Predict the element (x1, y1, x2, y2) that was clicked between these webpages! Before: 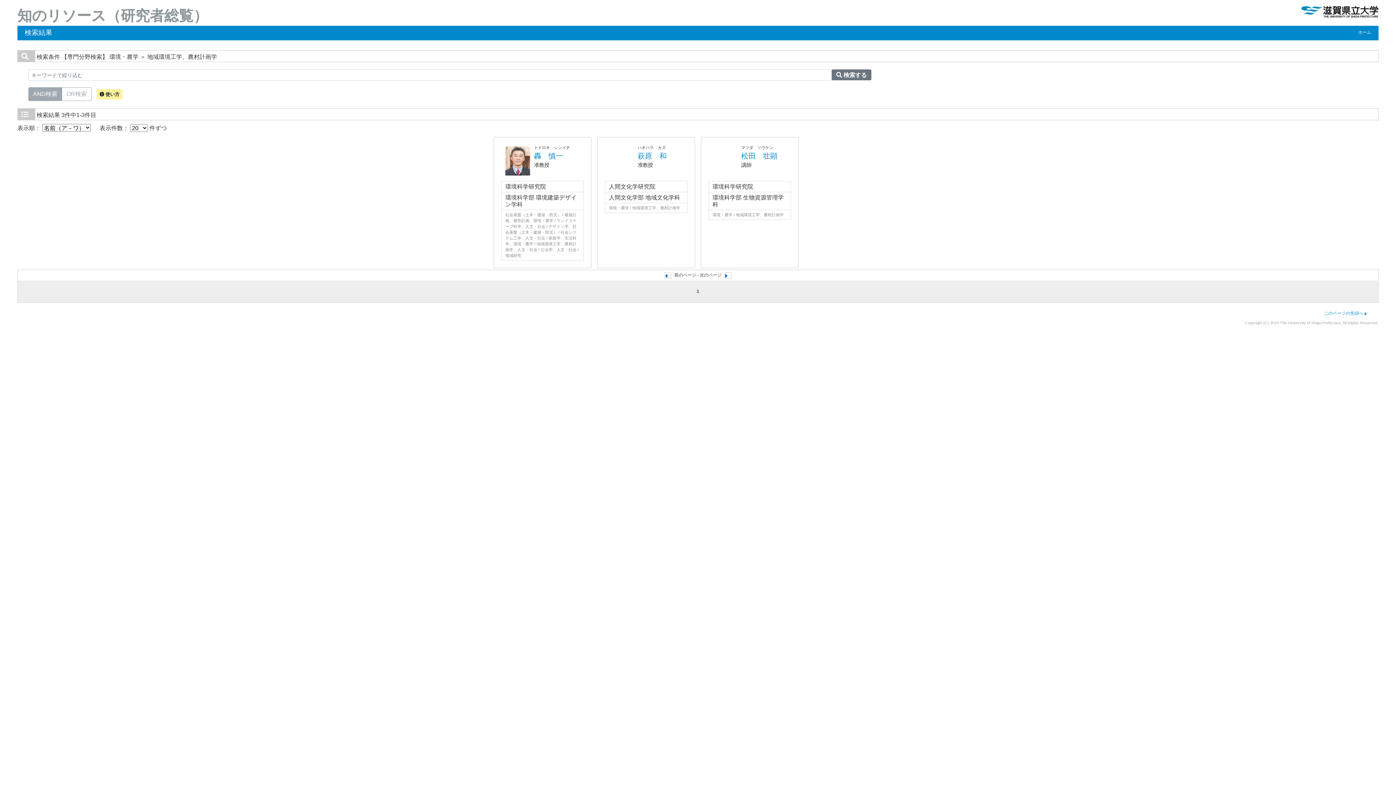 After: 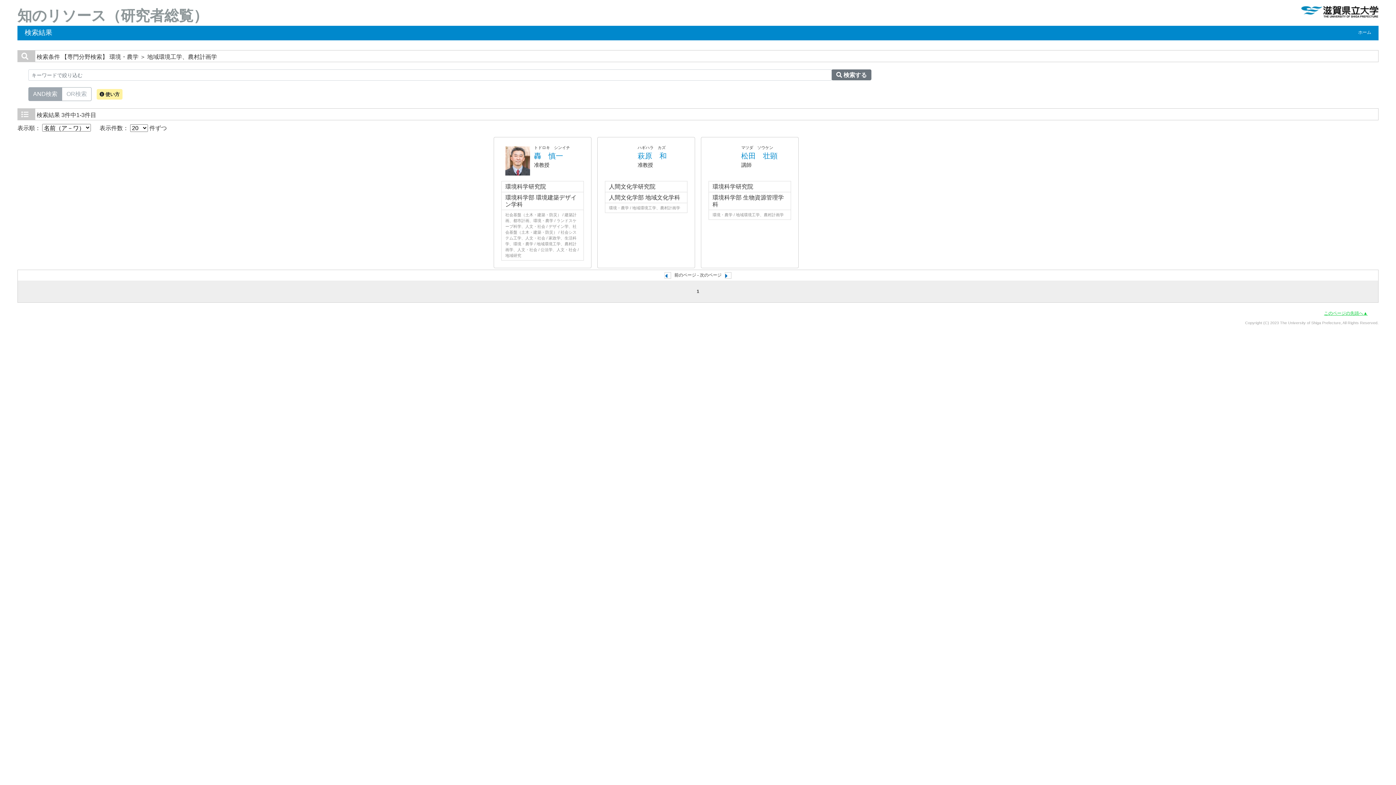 Action: bbox: (1324, 310, 1368, 315) label: このページの先頭へ▲